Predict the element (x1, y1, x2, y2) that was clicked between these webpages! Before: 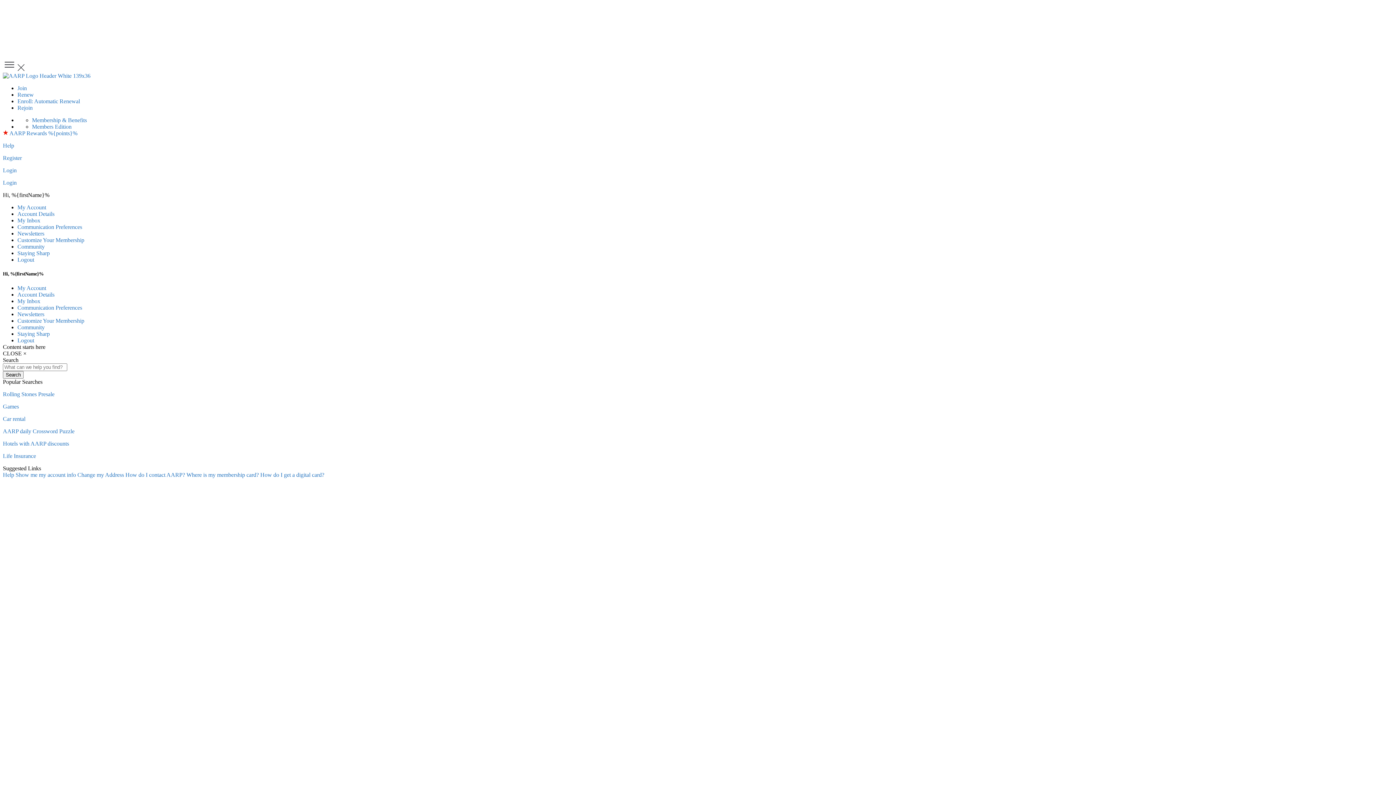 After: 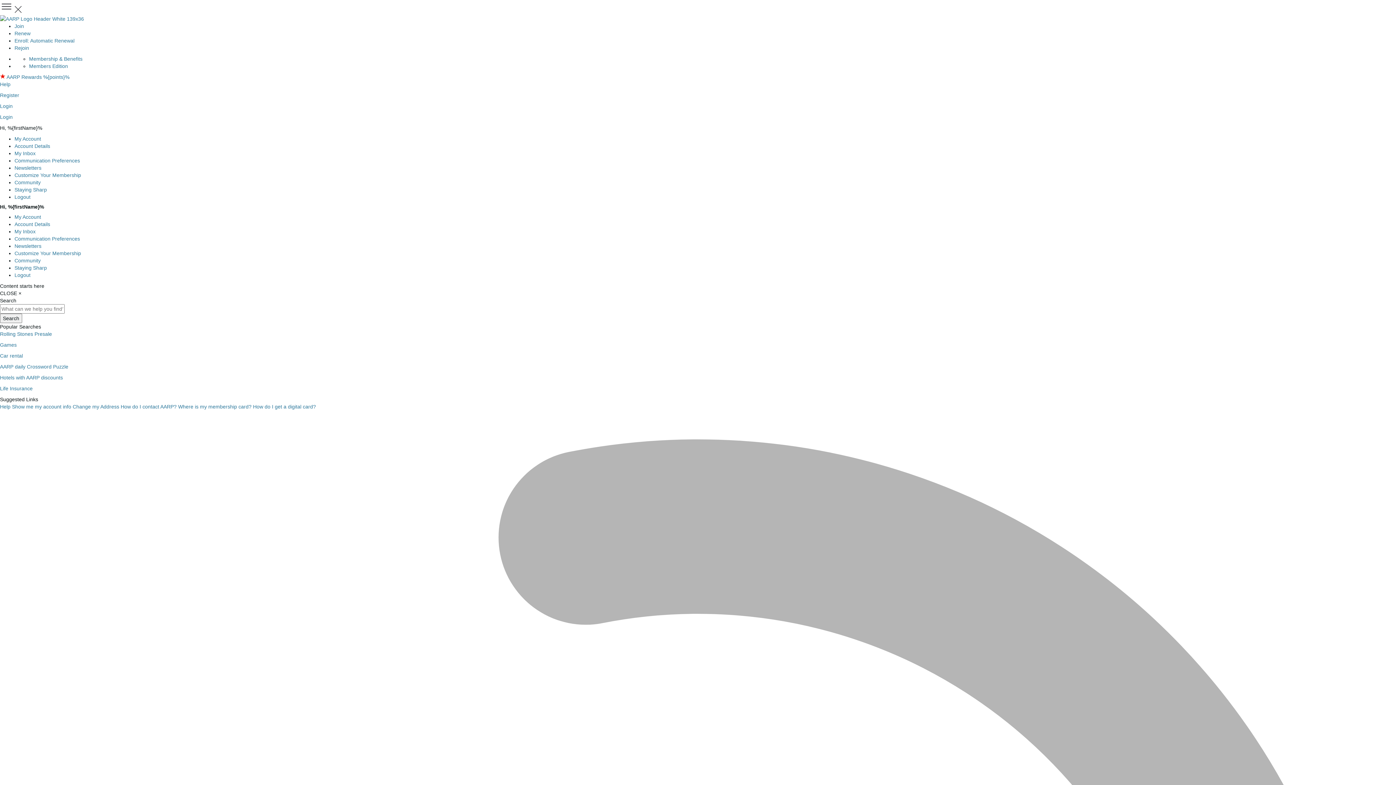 Action: label: Community bbox: (17, 324, 44, 330)